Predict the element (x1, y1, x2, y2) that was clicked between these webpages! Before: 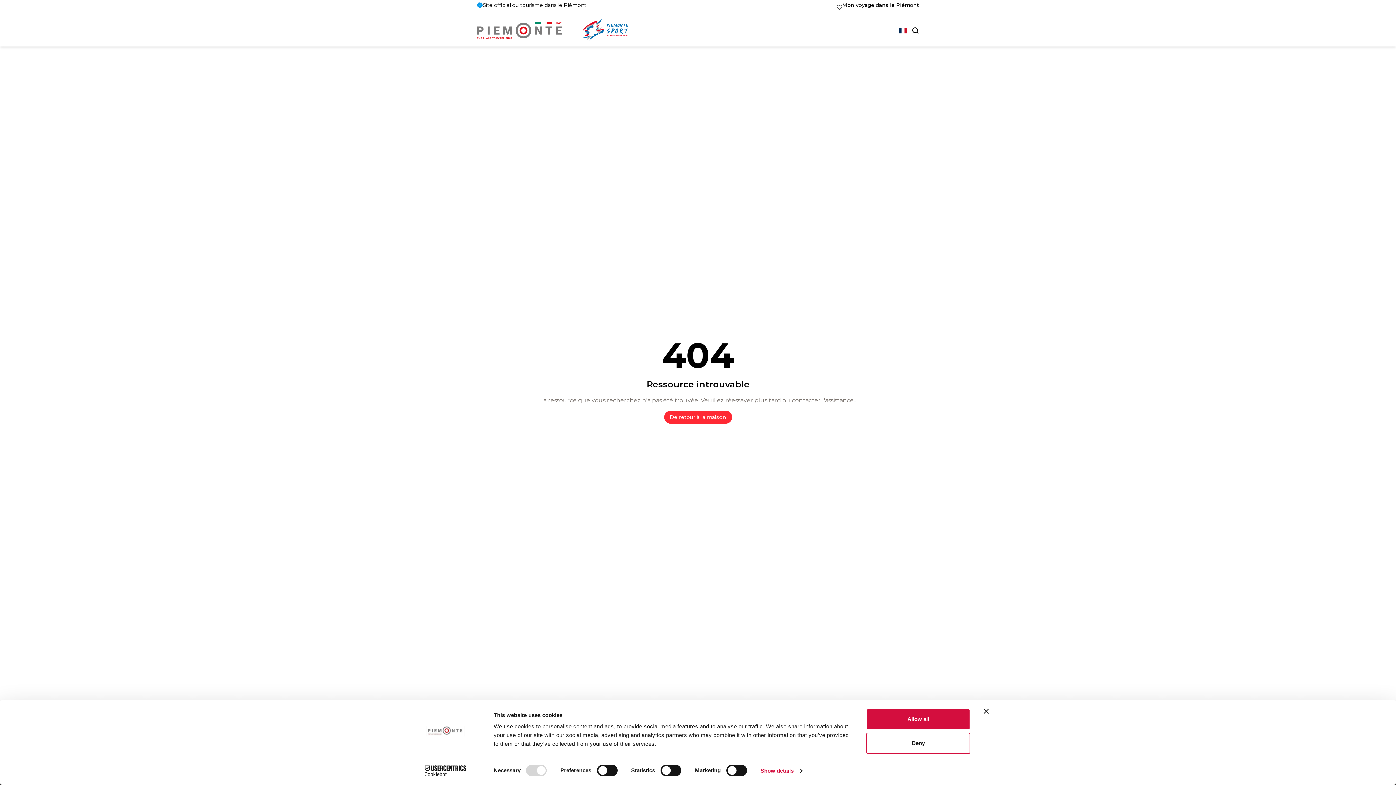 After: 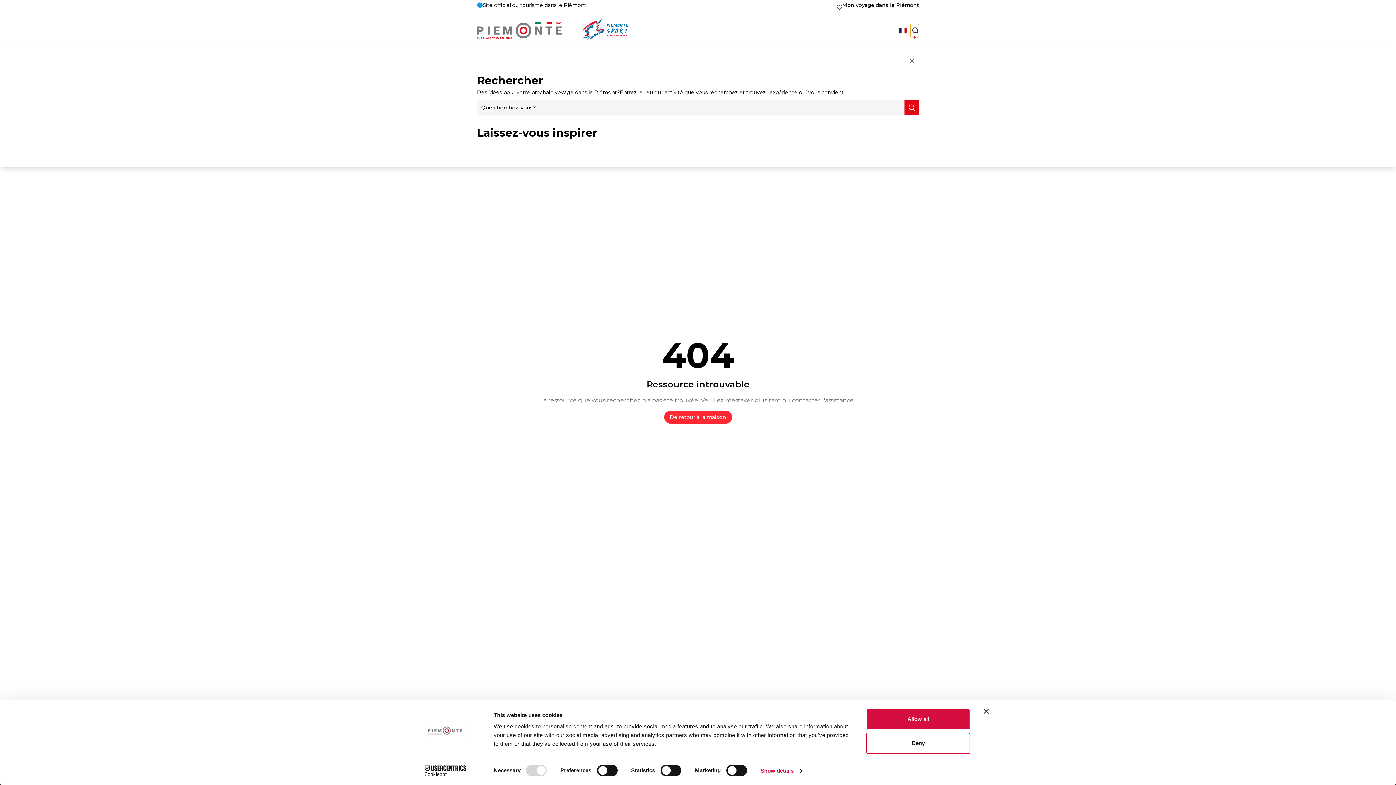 Action: bbox: (910, 24, 919, 37) label: Search